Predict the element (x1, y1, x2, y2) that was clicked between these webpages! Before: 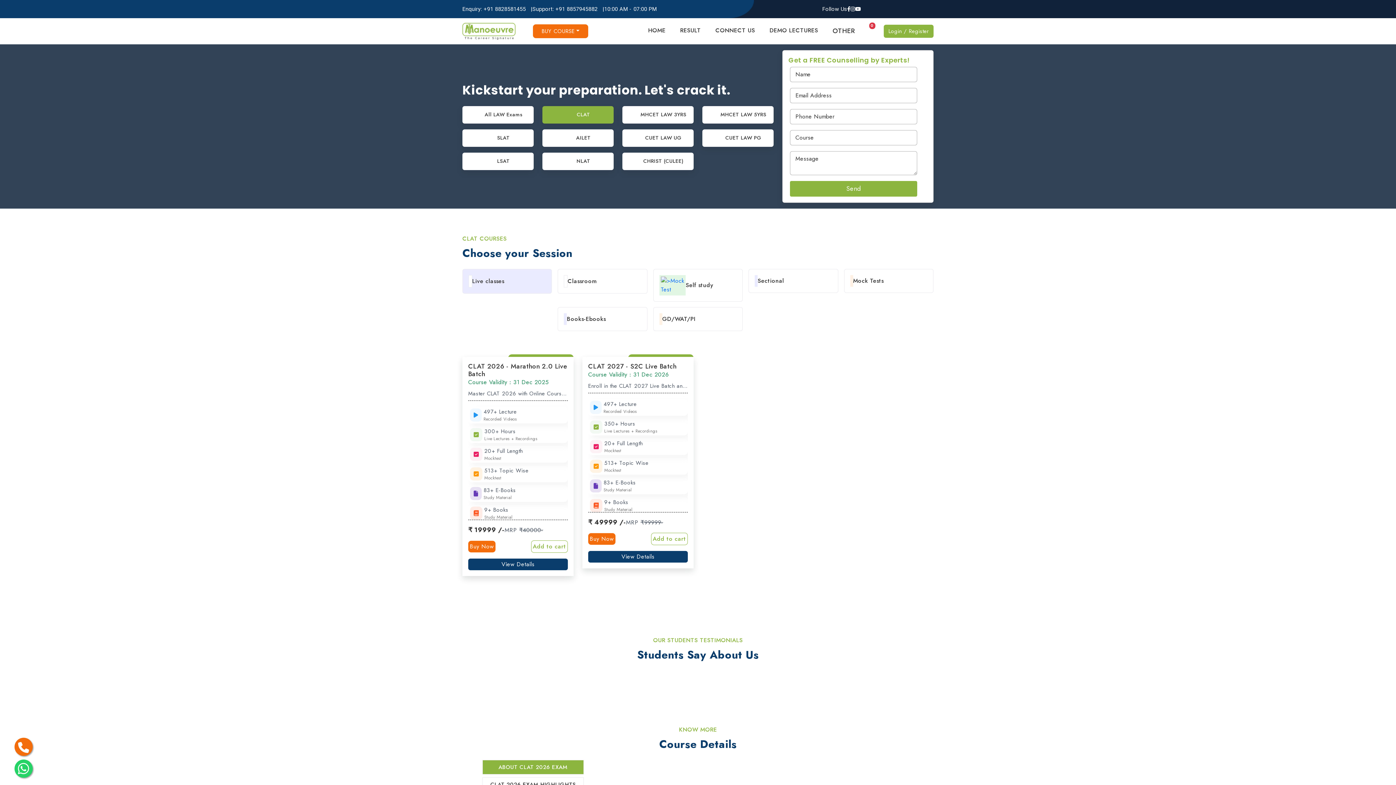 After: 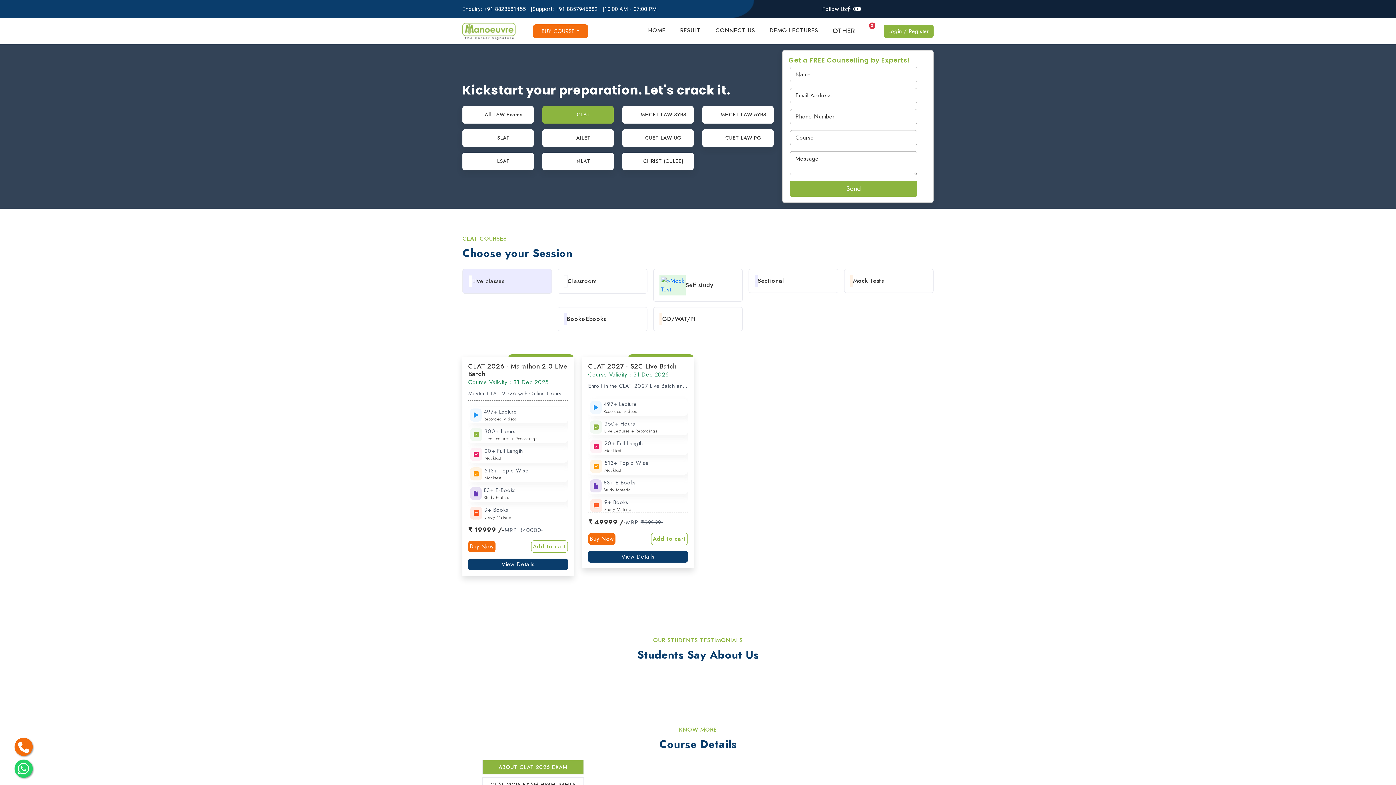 Action: bbox: (850, 4, 855, 13)